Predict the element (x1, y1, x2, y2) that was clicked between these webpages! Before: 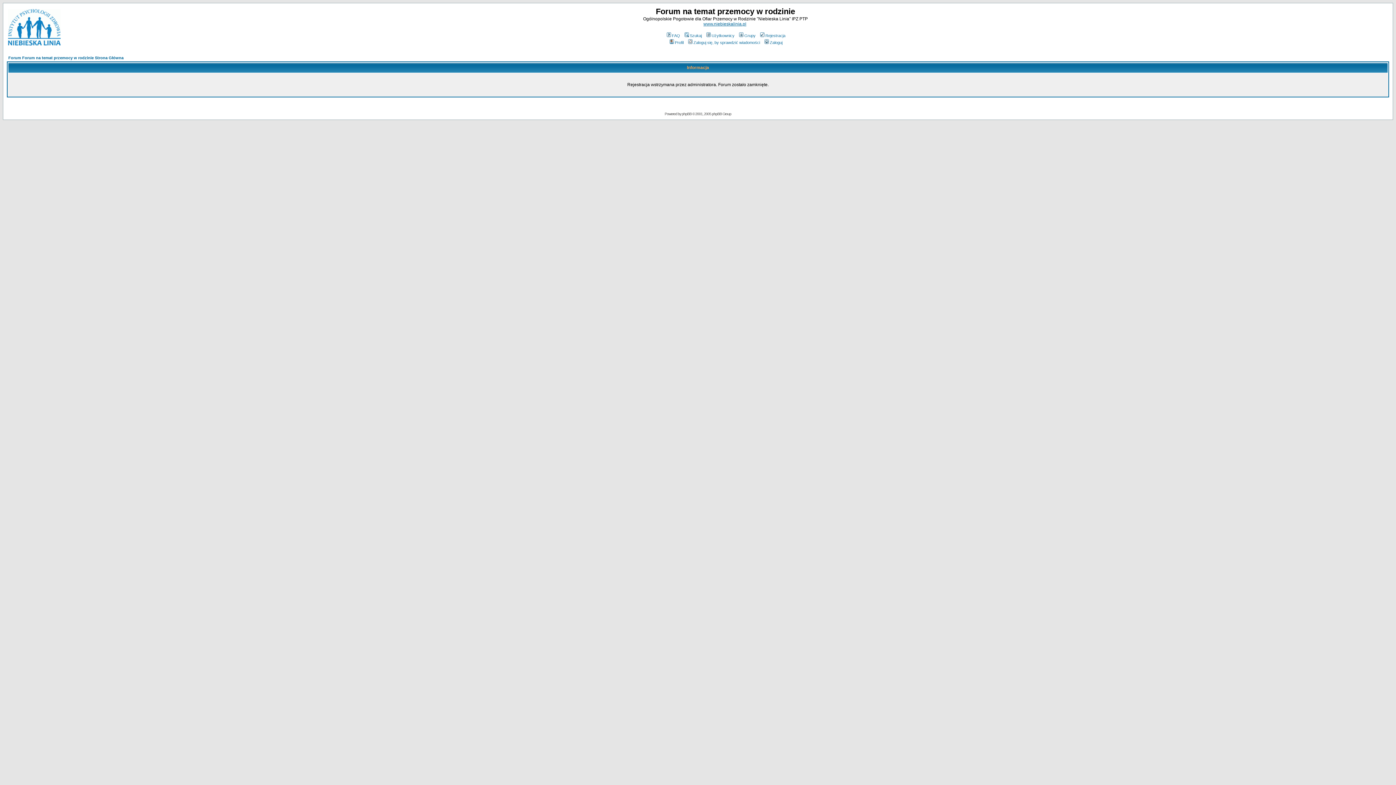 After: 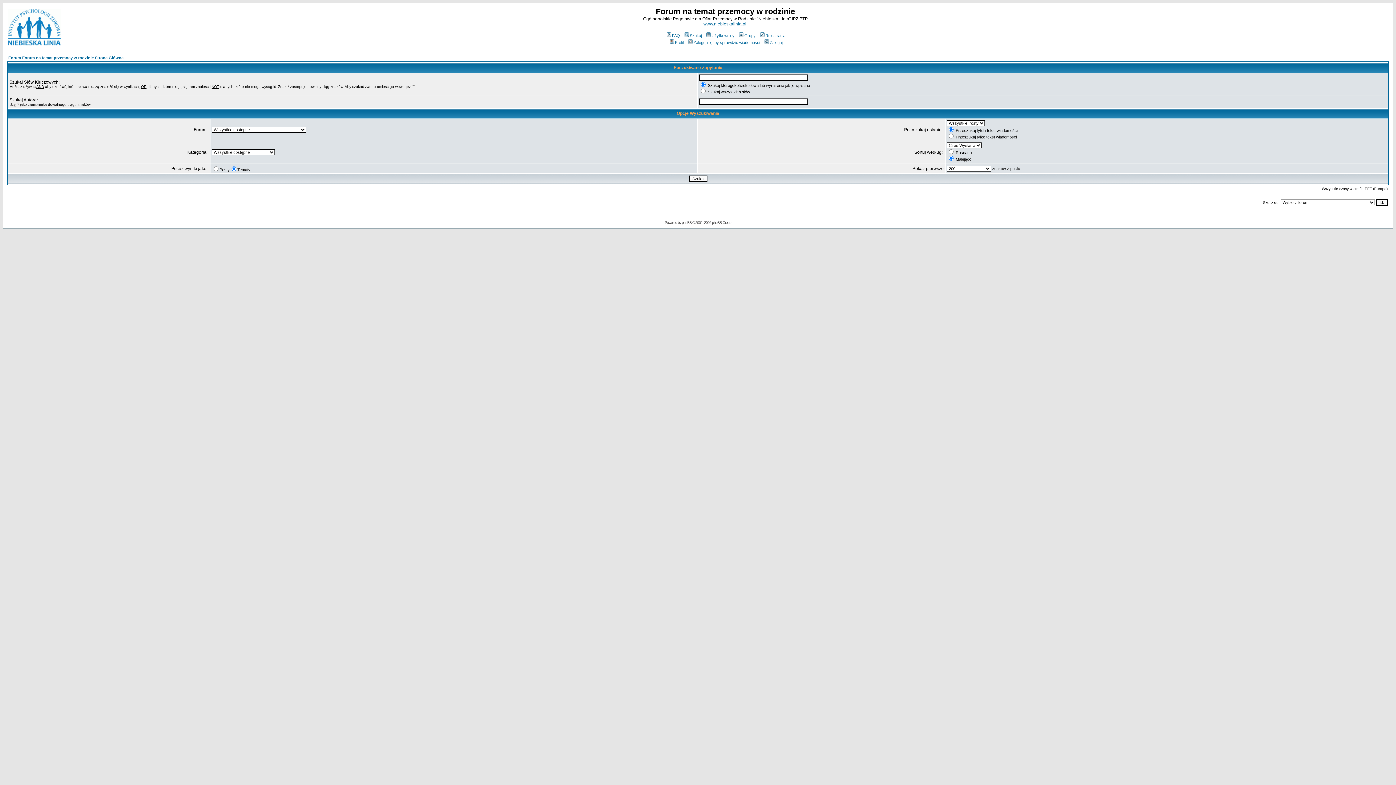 Action: bbox: (683, 33, 702, 37) label: Szukaj